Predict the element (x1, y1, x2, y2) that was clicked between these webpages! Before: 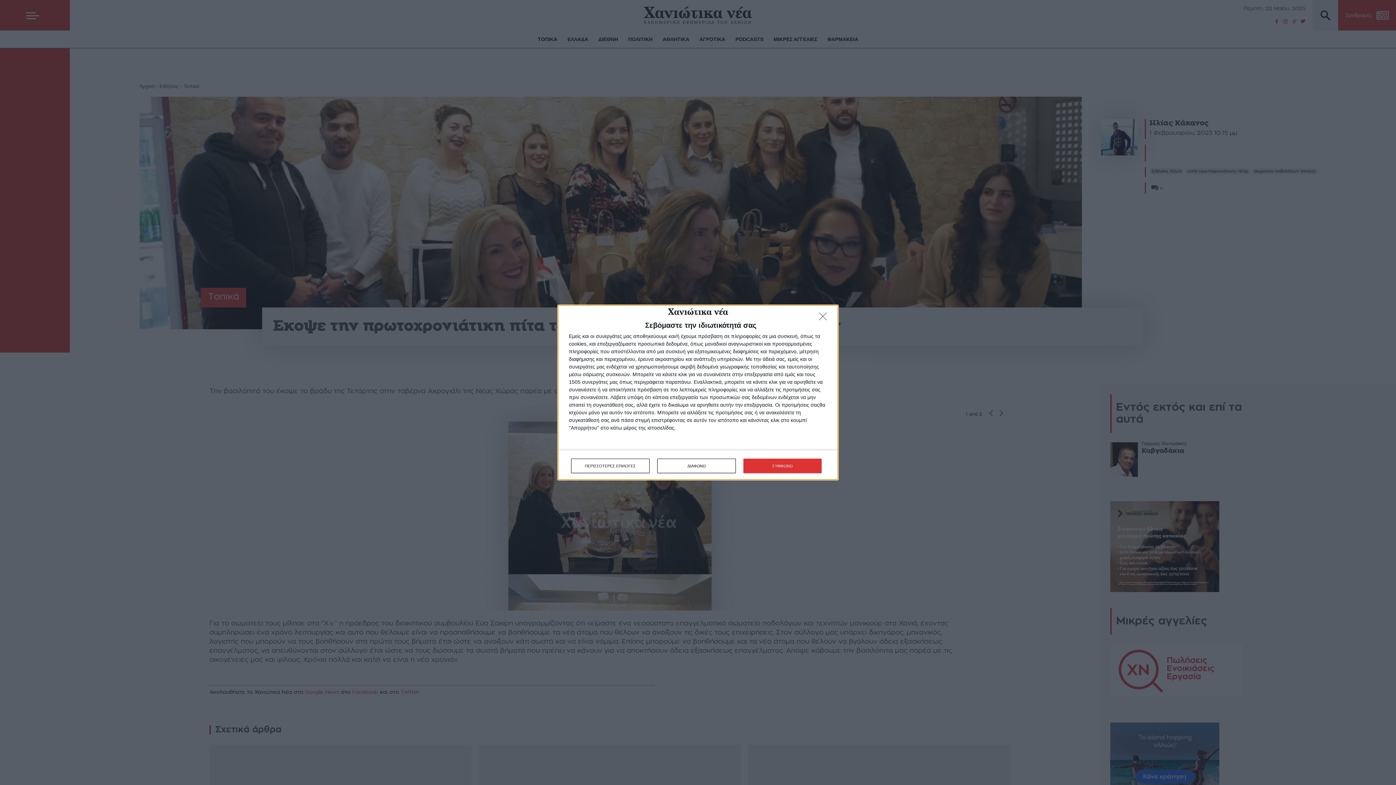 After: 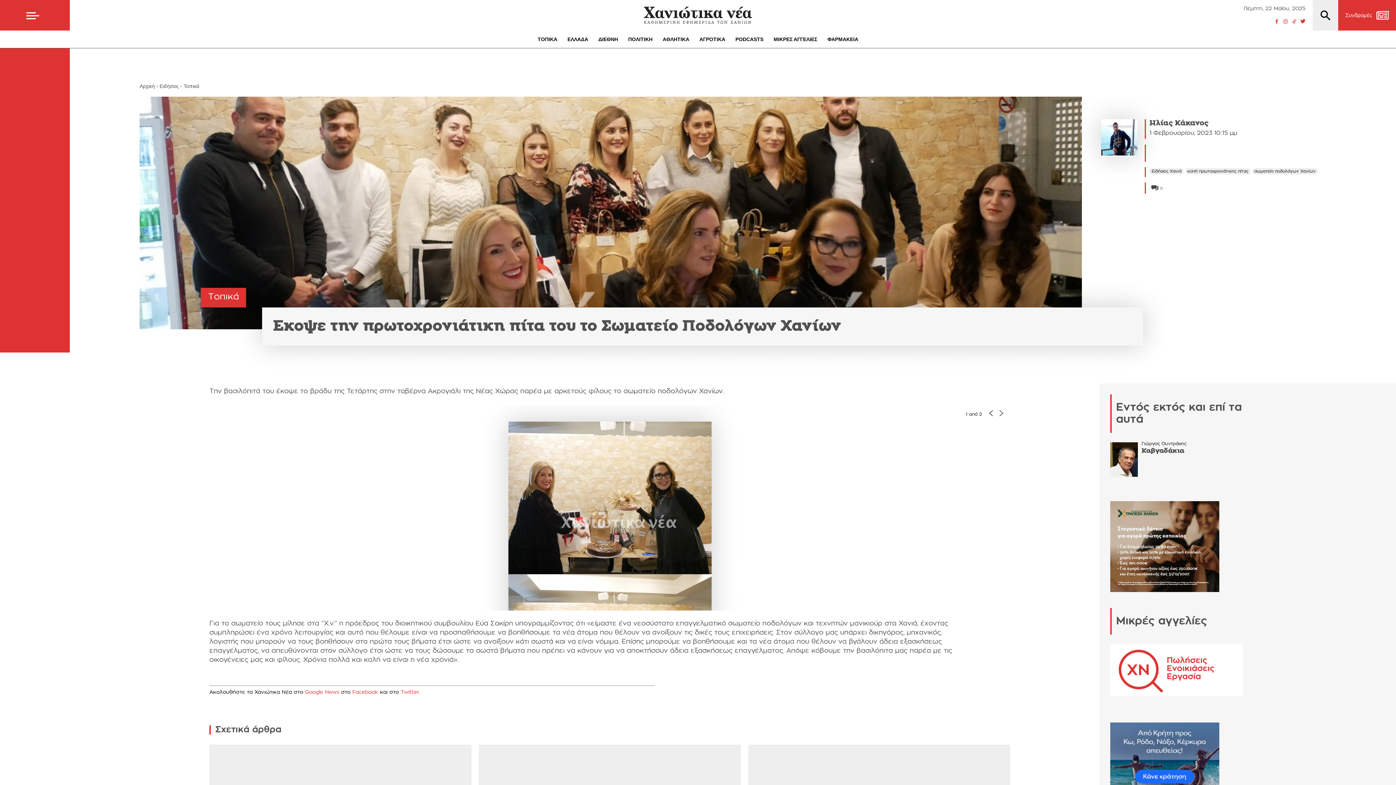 Action: bbox: (743, 458, 821, 473) label: ΣΥΜΦΩΝΩ